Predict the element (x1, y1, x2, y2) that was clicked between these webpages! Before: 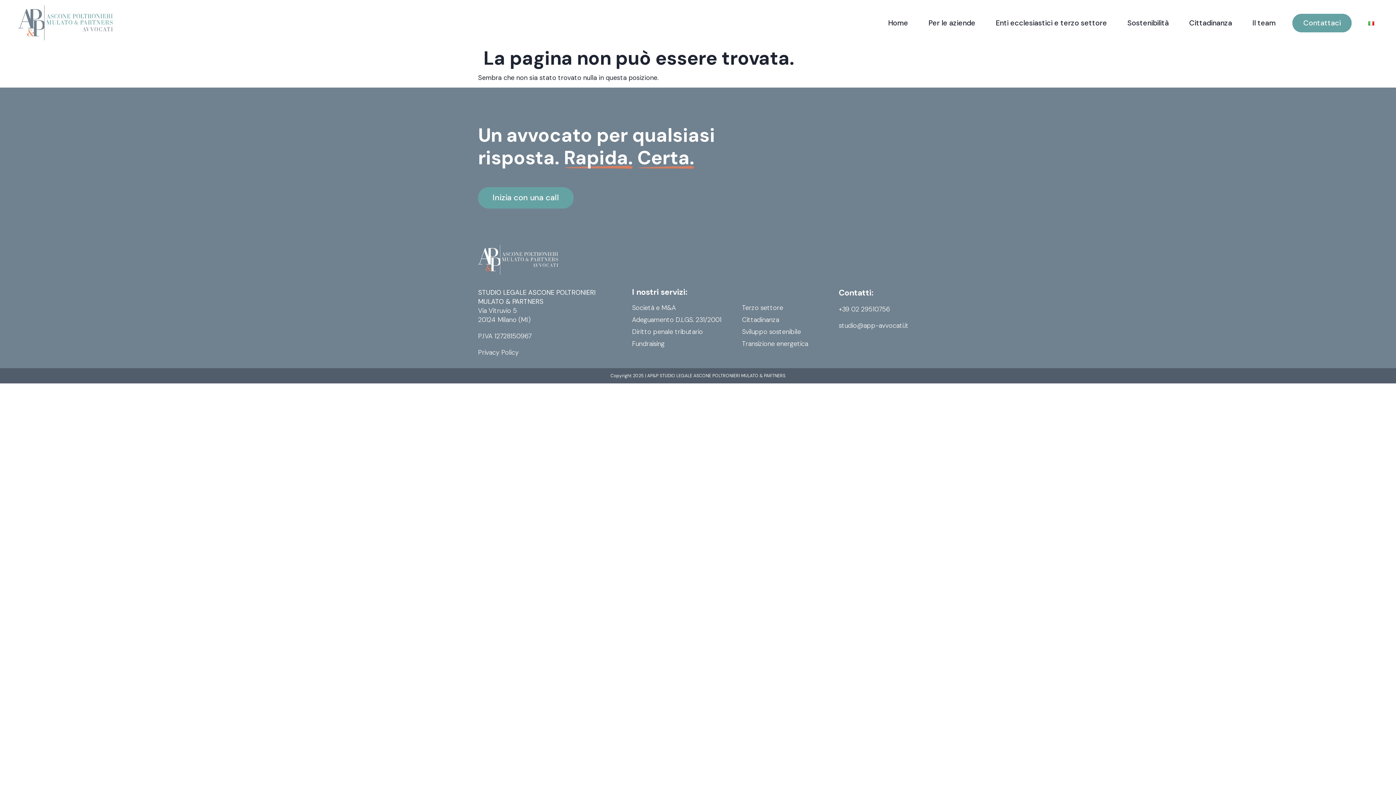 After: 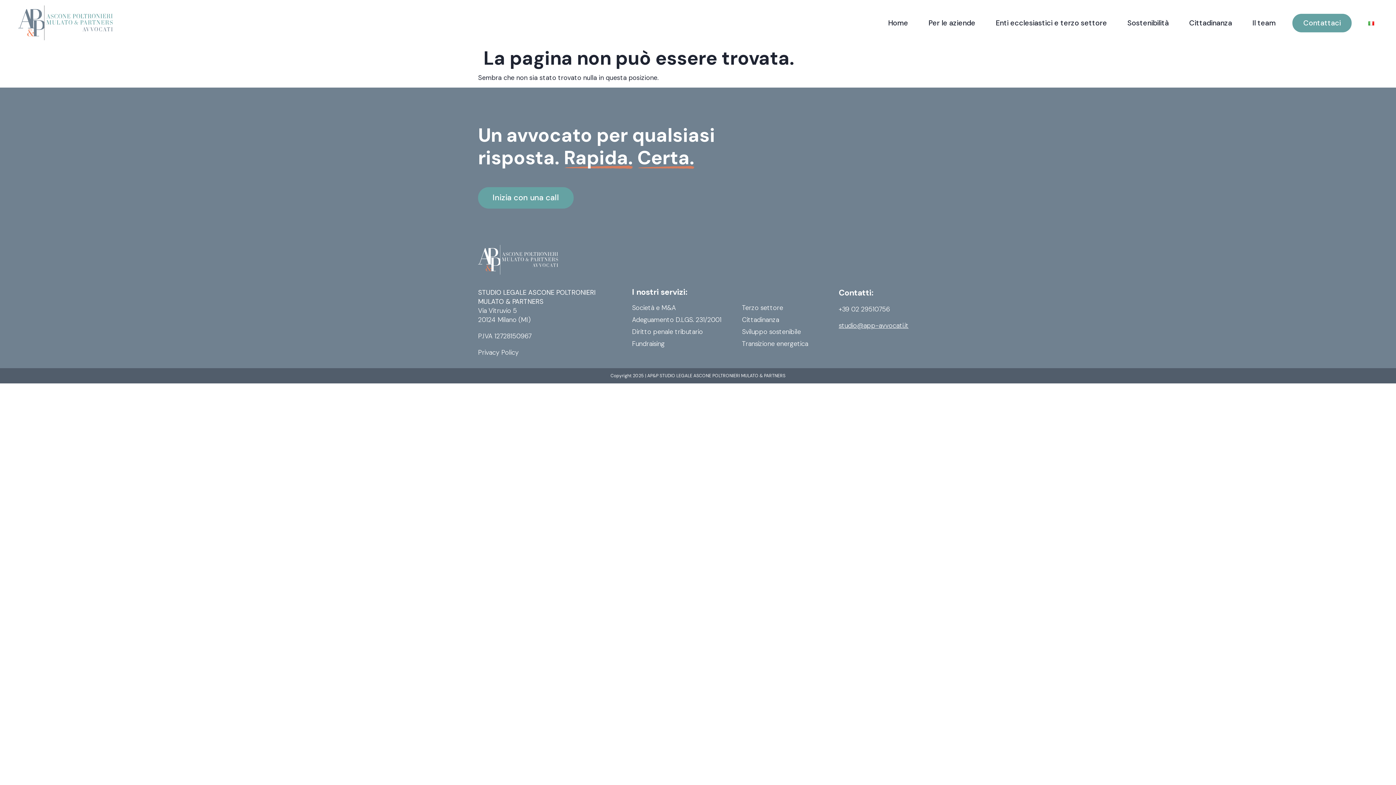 Action: label: studio@app-avvocati.it bbox: (838, 321, 908, 330)